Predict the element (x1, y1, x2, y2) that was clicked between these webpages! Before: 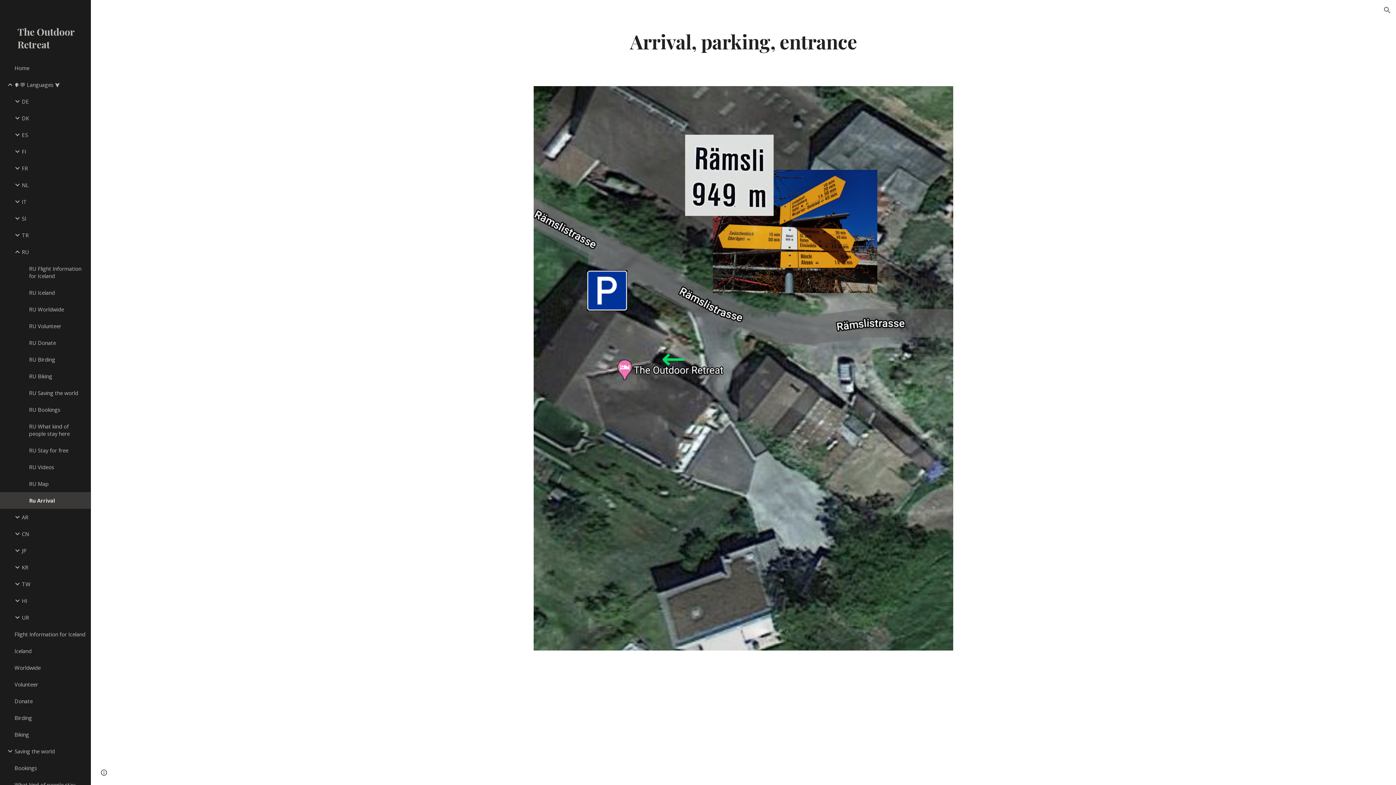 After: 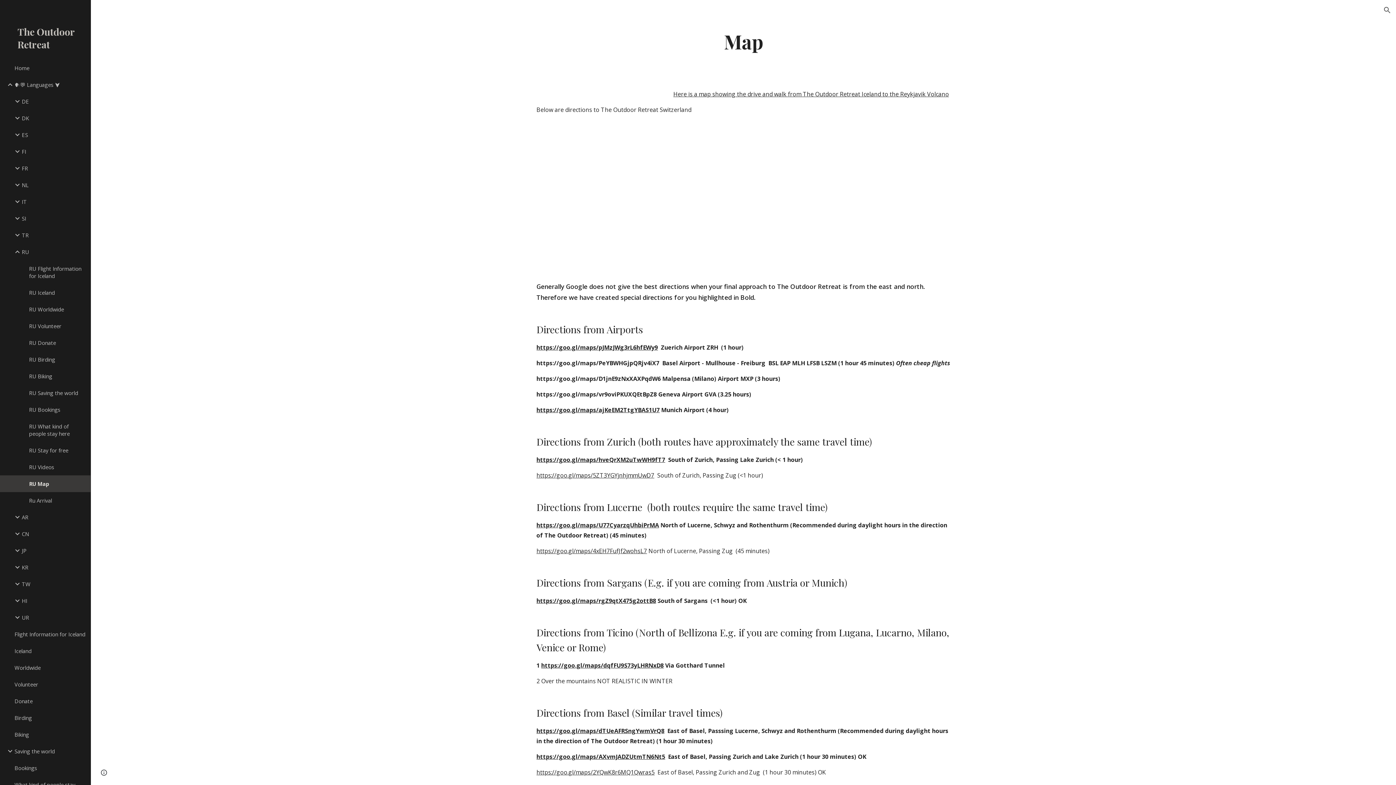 Action: label: RU Map bbox: (27, 475, 86, 492)